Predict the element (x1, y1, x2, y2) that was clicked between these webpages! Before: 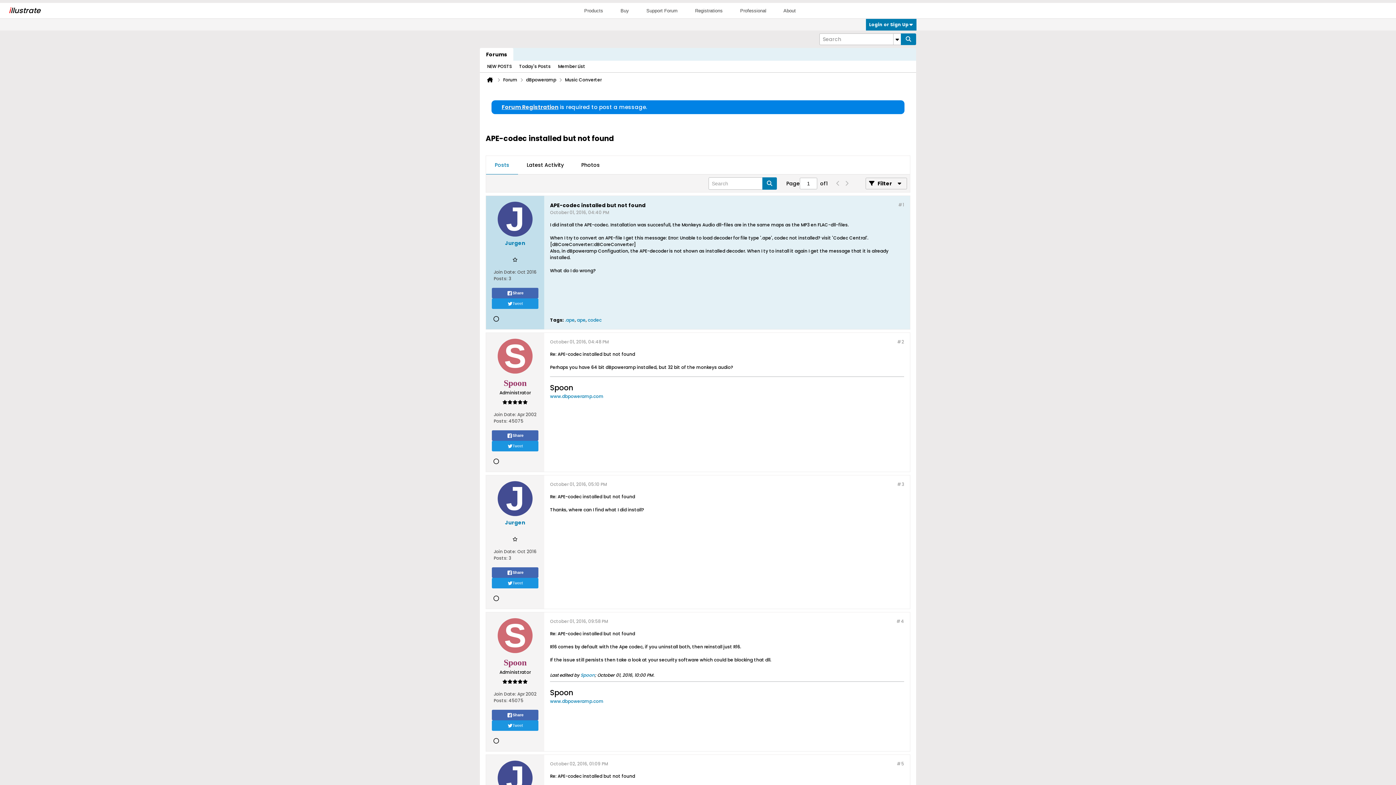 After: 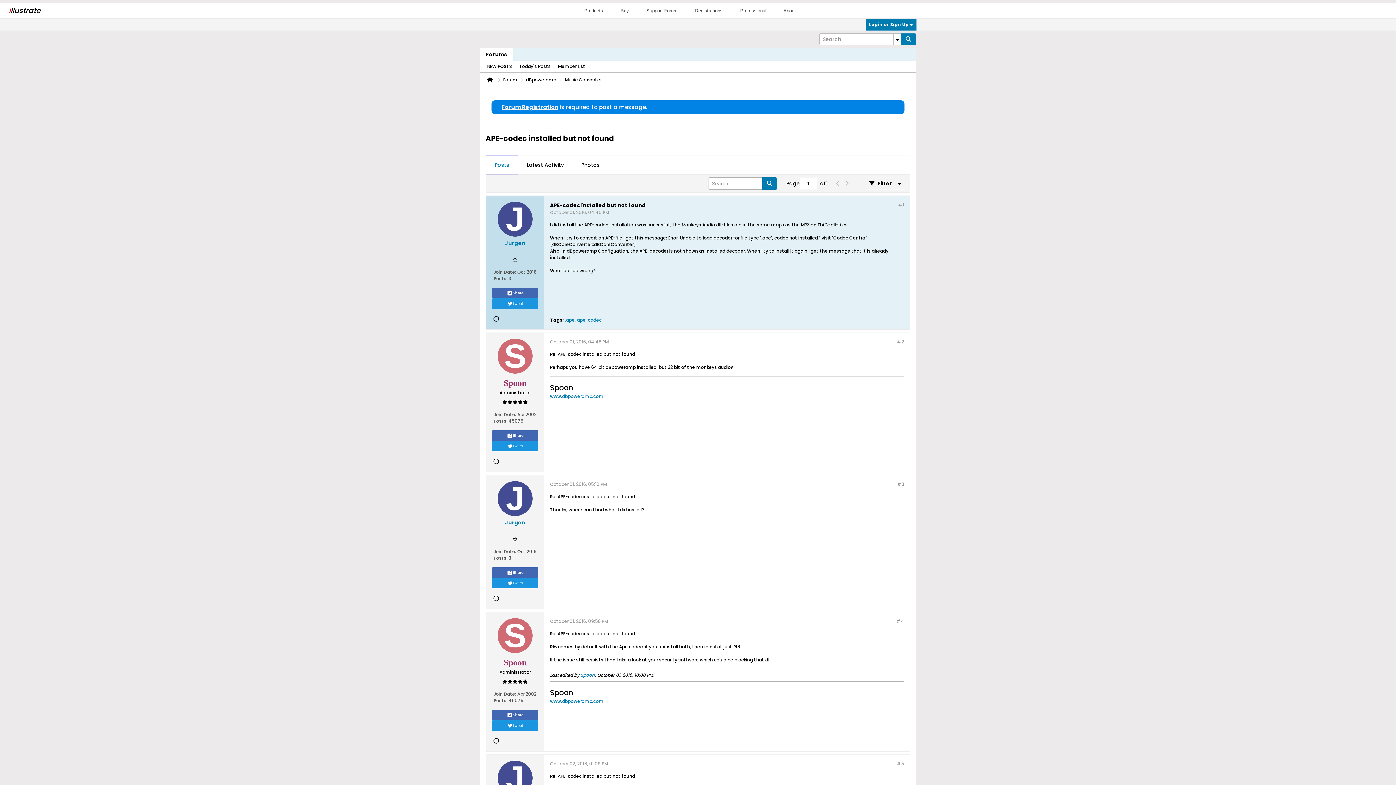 Action: label: Posts bbox: (486, 156, 518, 174)